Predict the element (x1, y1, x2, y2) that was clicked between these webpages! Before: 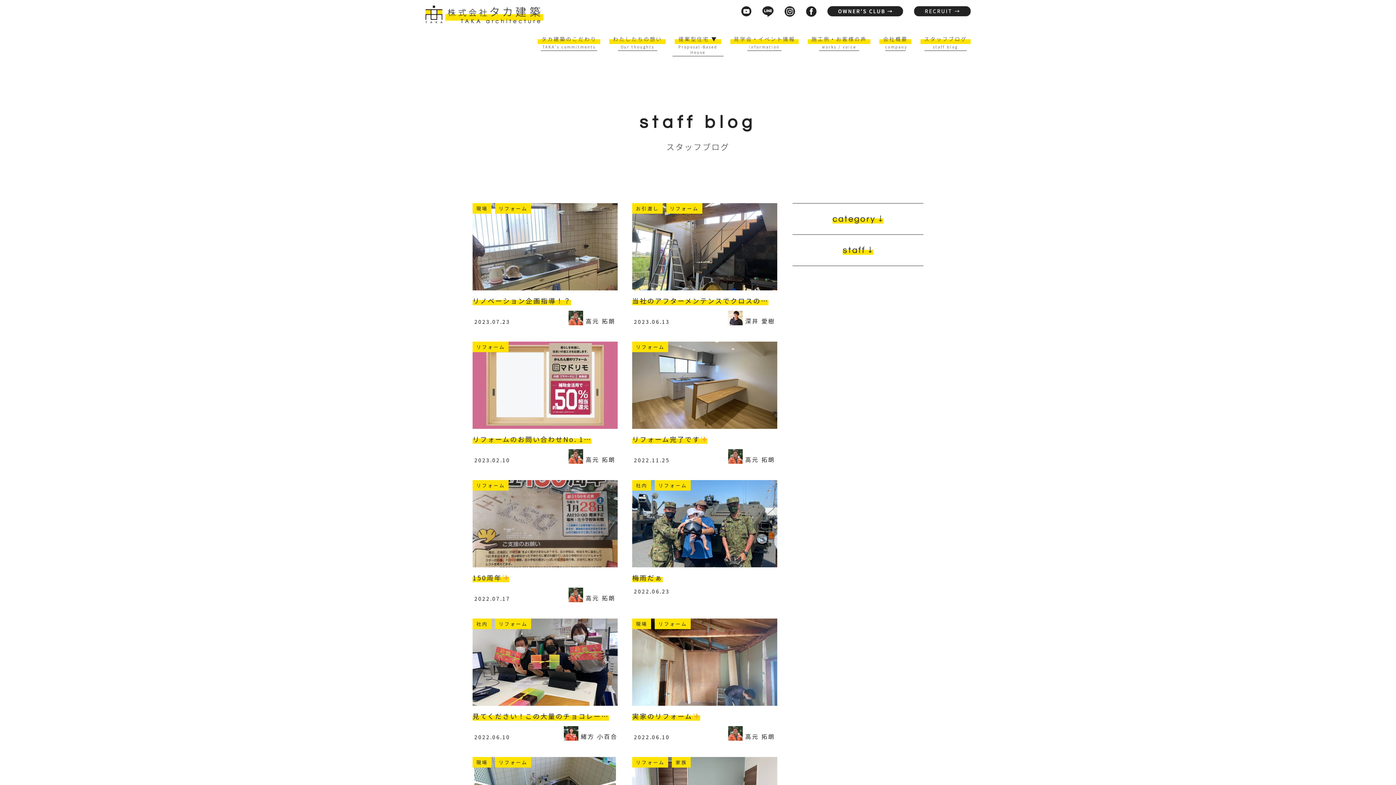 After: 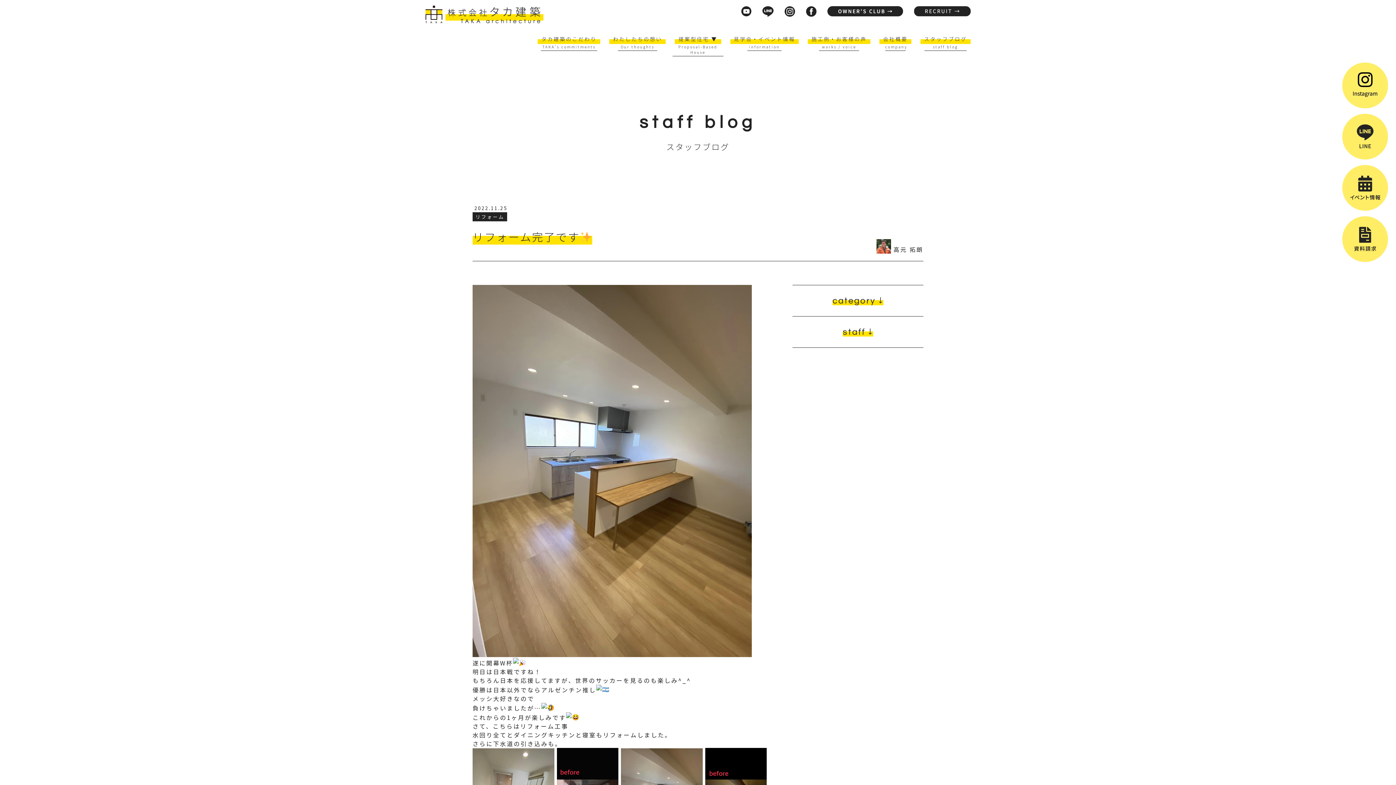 Action: label: リフォーム

リフォーム完了です
2022.11.25
 高元 拓朗 bbox: (632, 341, 777, 464)